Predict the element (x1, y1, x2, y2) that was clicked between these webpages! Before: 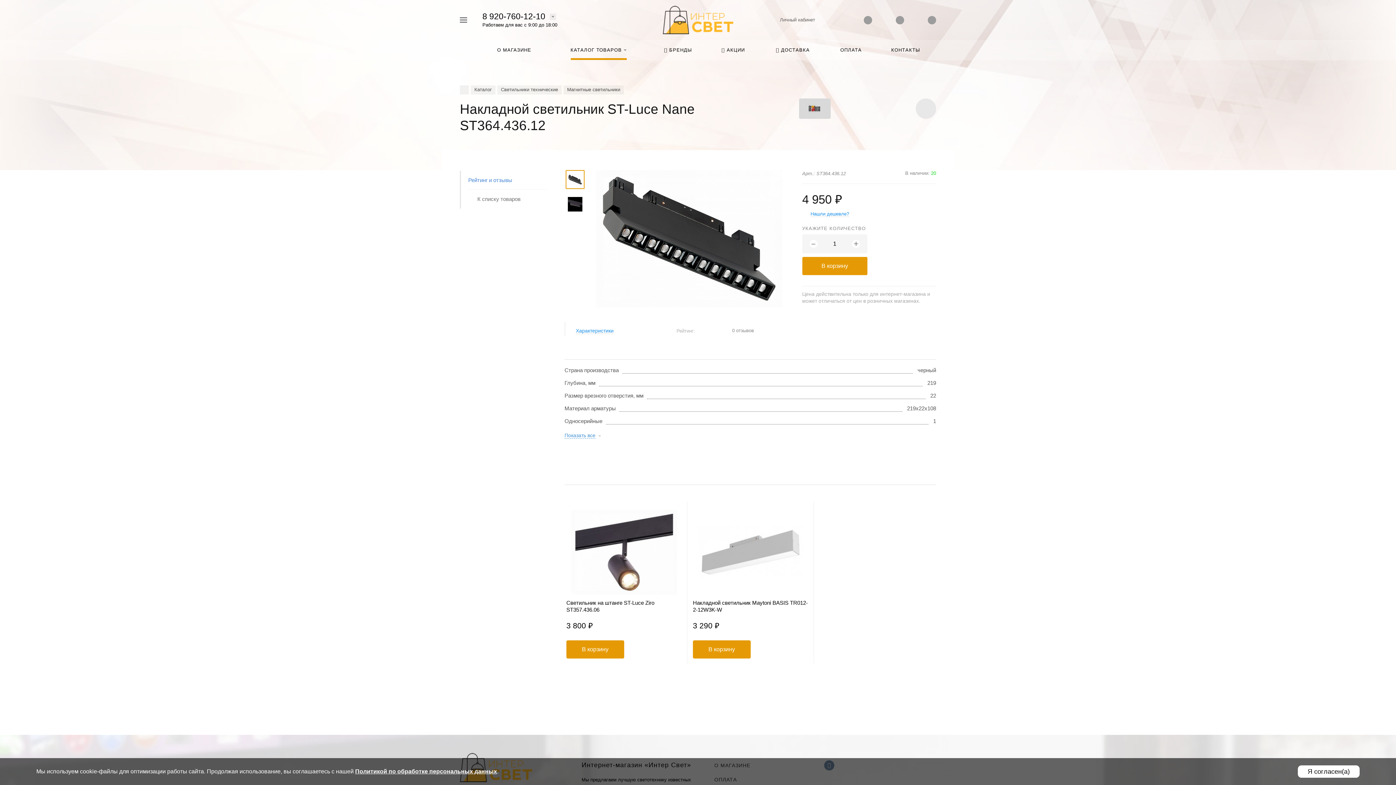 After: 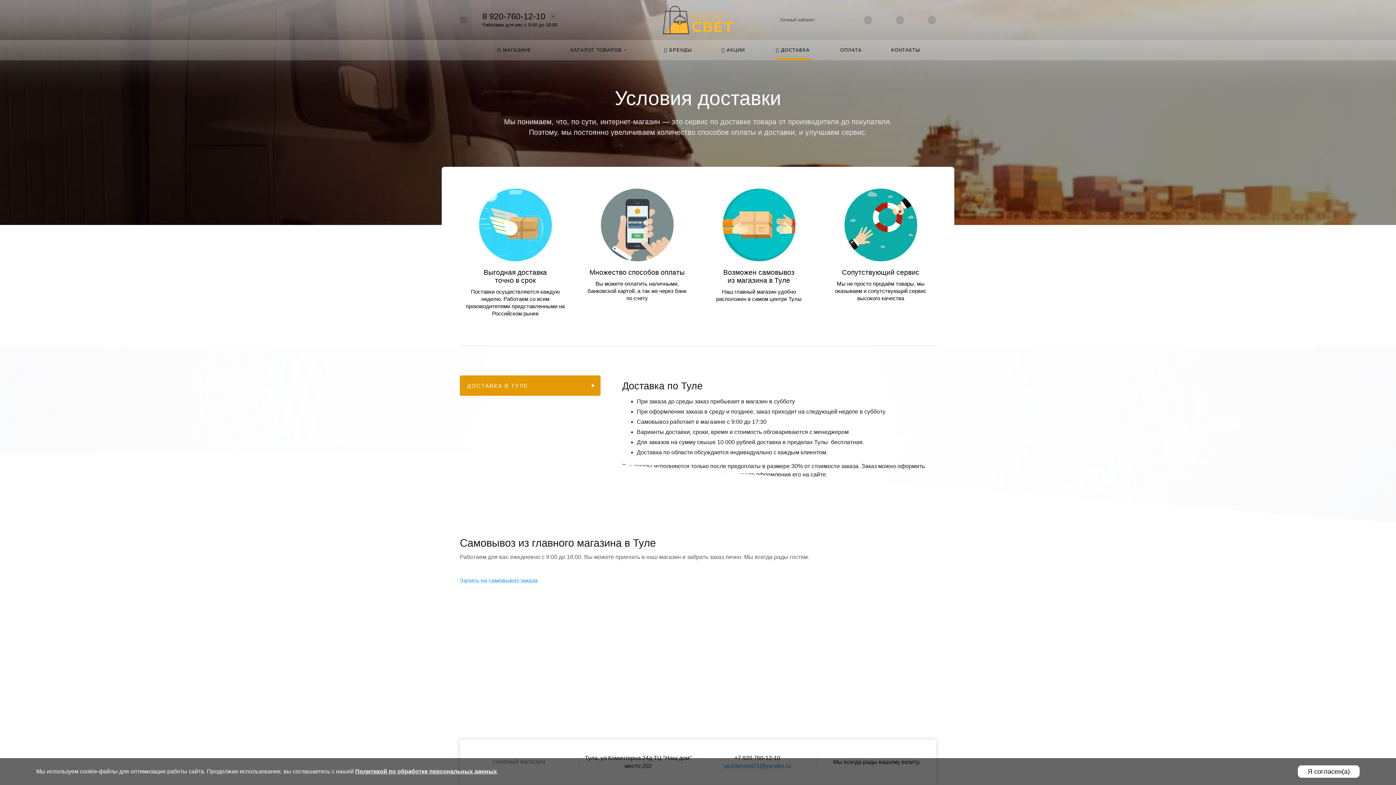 Action: bbox: (759, 40, 826, 60) label: ДОСТАВКА